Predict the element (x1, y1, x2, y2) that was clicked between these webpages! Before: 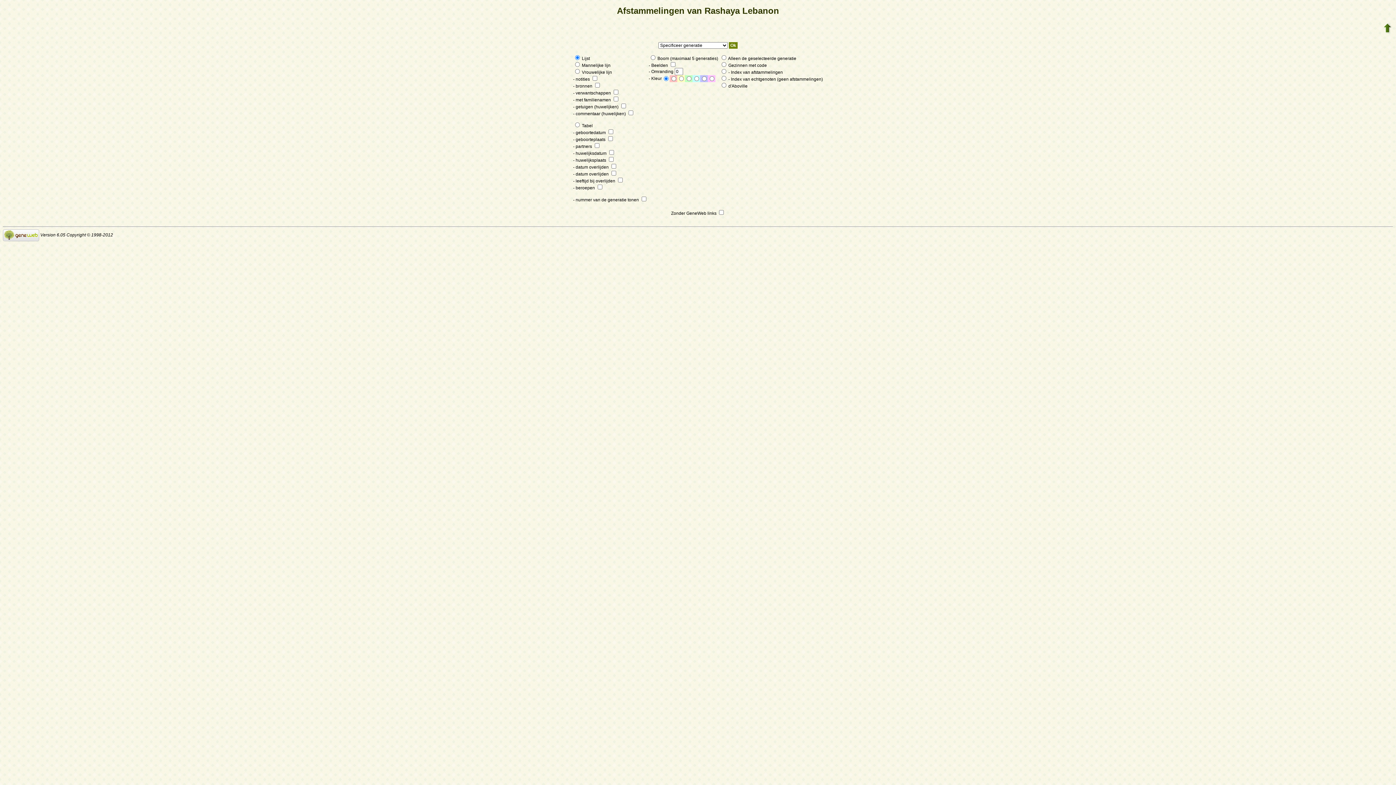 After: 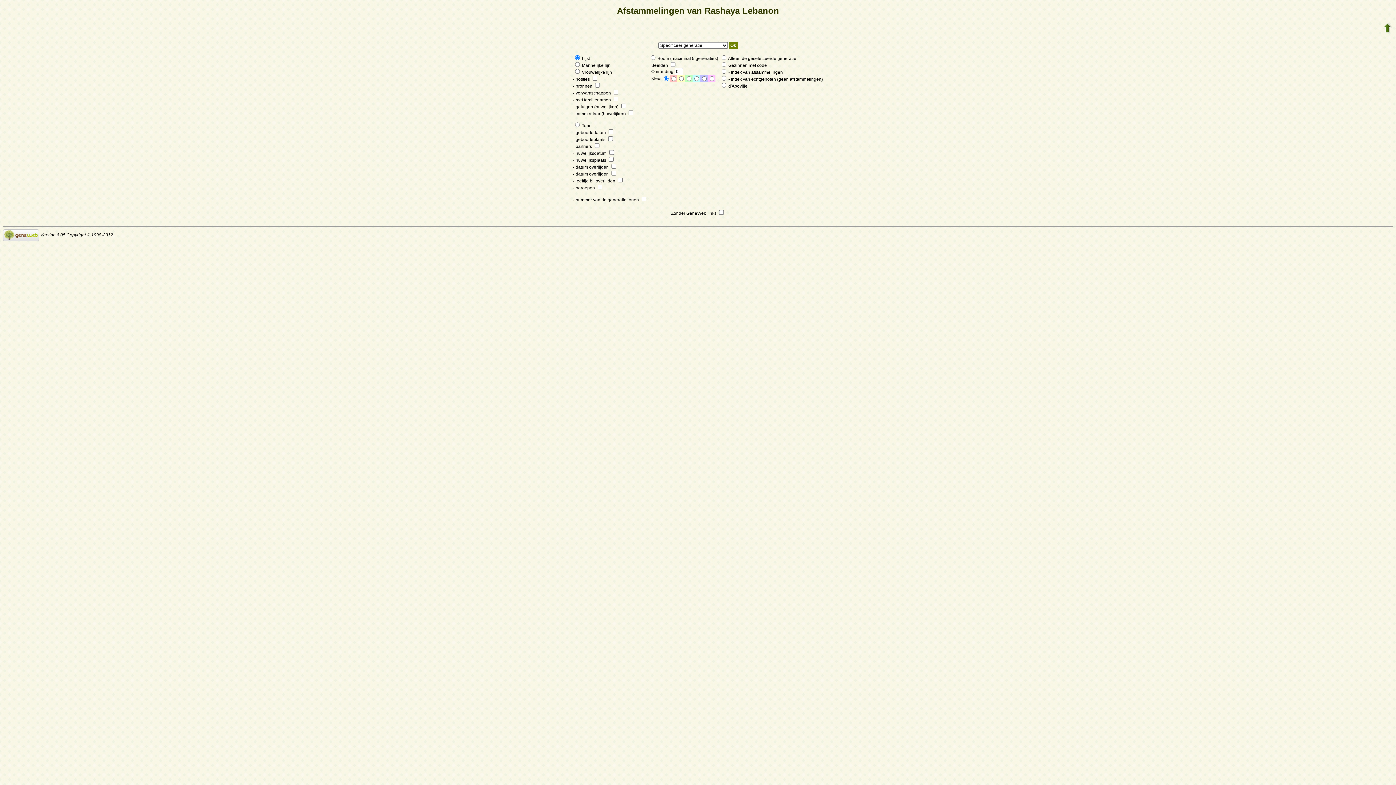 Action: bbox: (2, 232, 39, 237)